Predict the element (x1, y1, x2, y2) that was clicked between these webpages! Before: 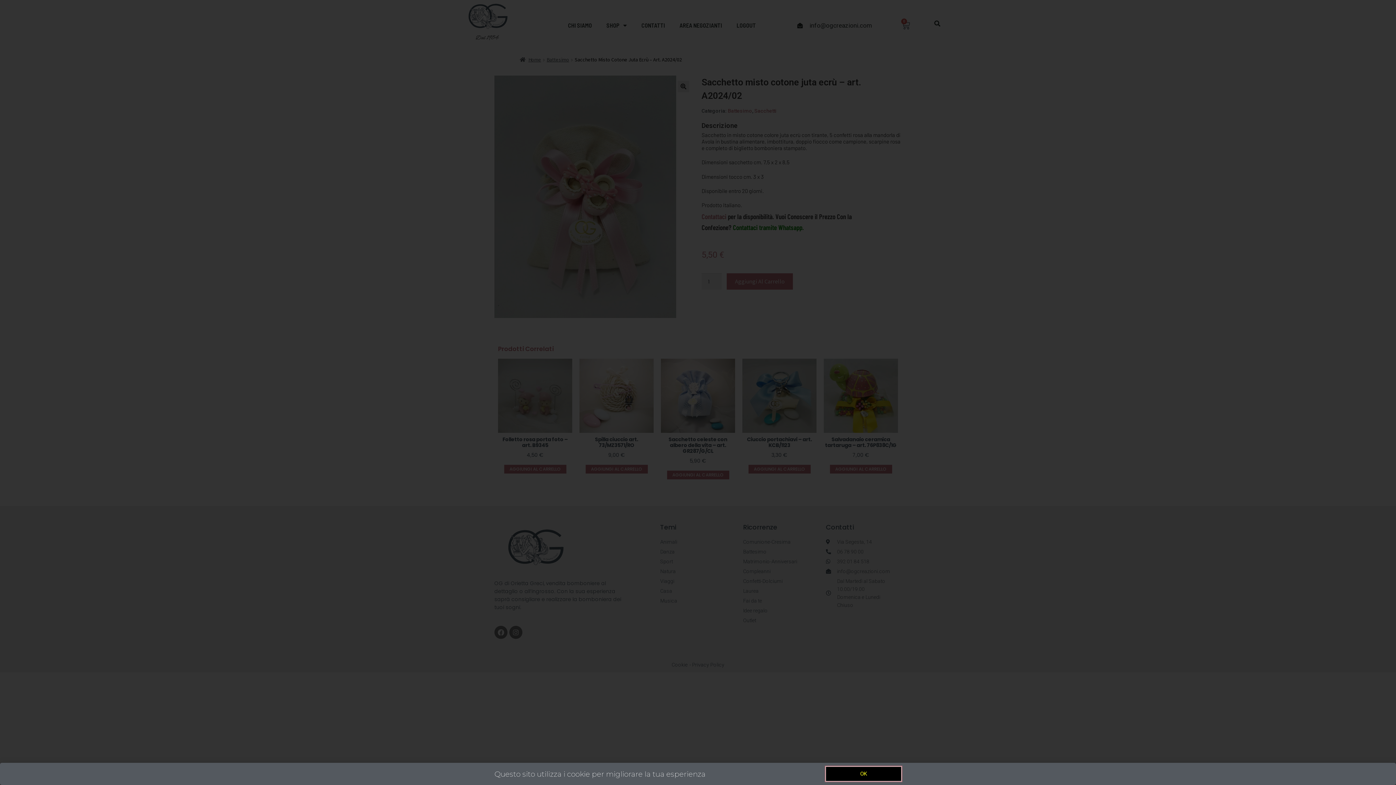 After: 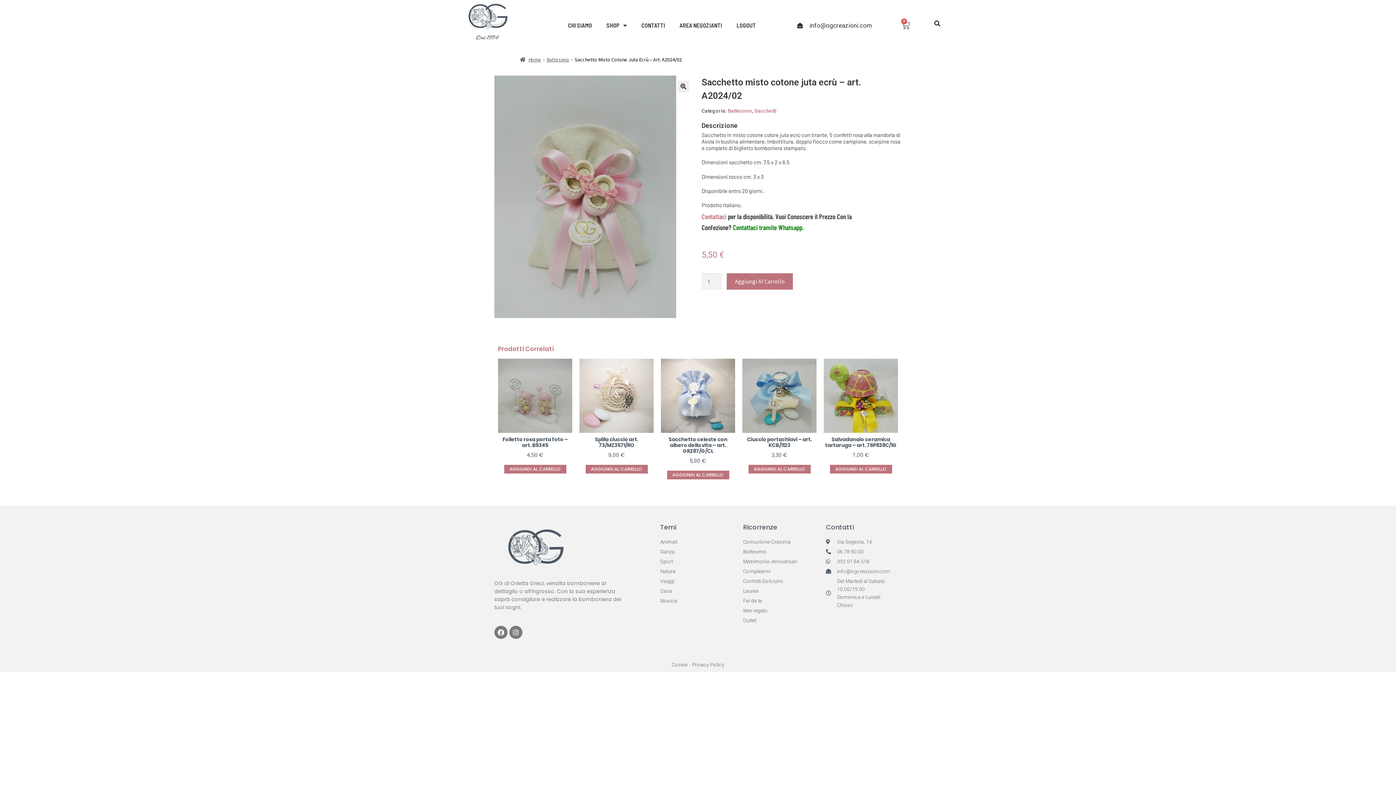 Action: bbox: (825, 766, 901, 781) label: OK